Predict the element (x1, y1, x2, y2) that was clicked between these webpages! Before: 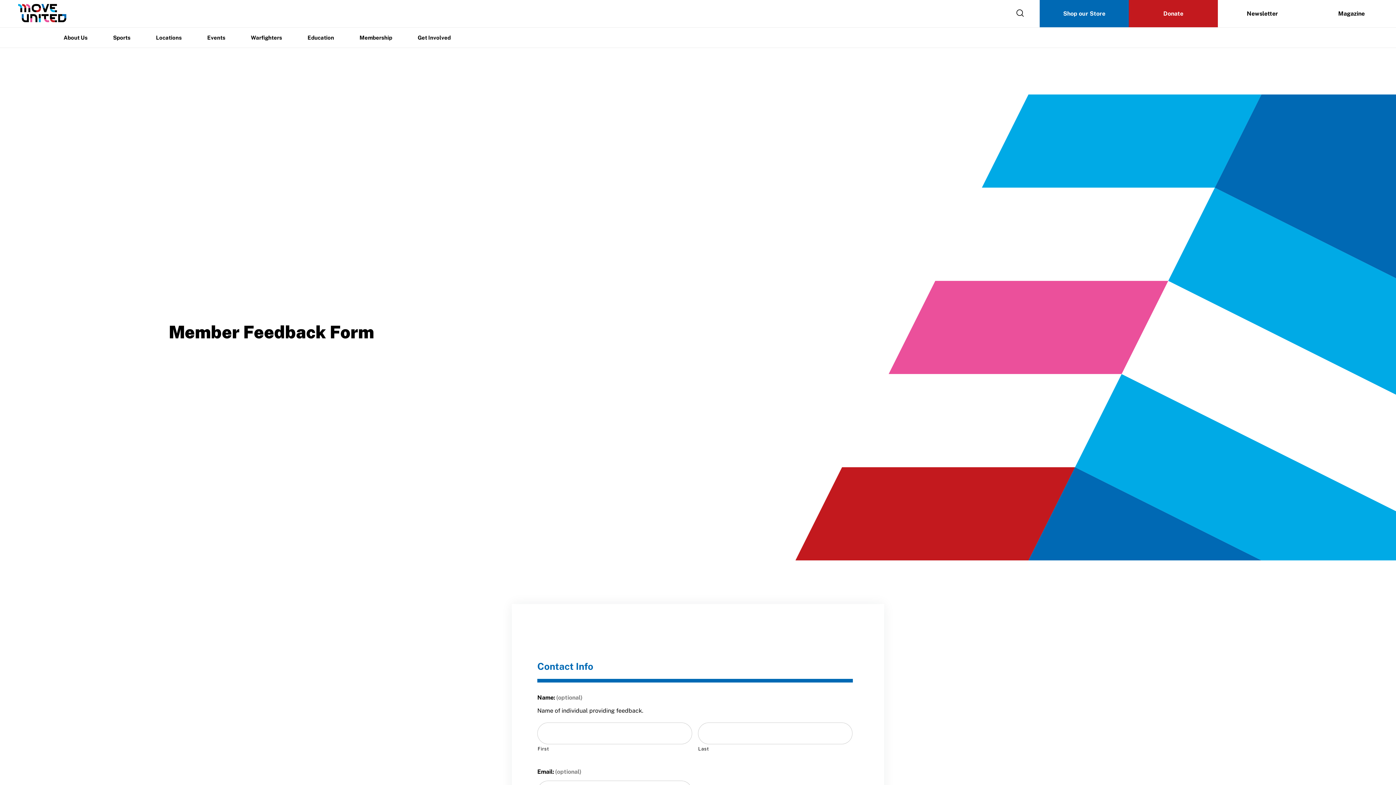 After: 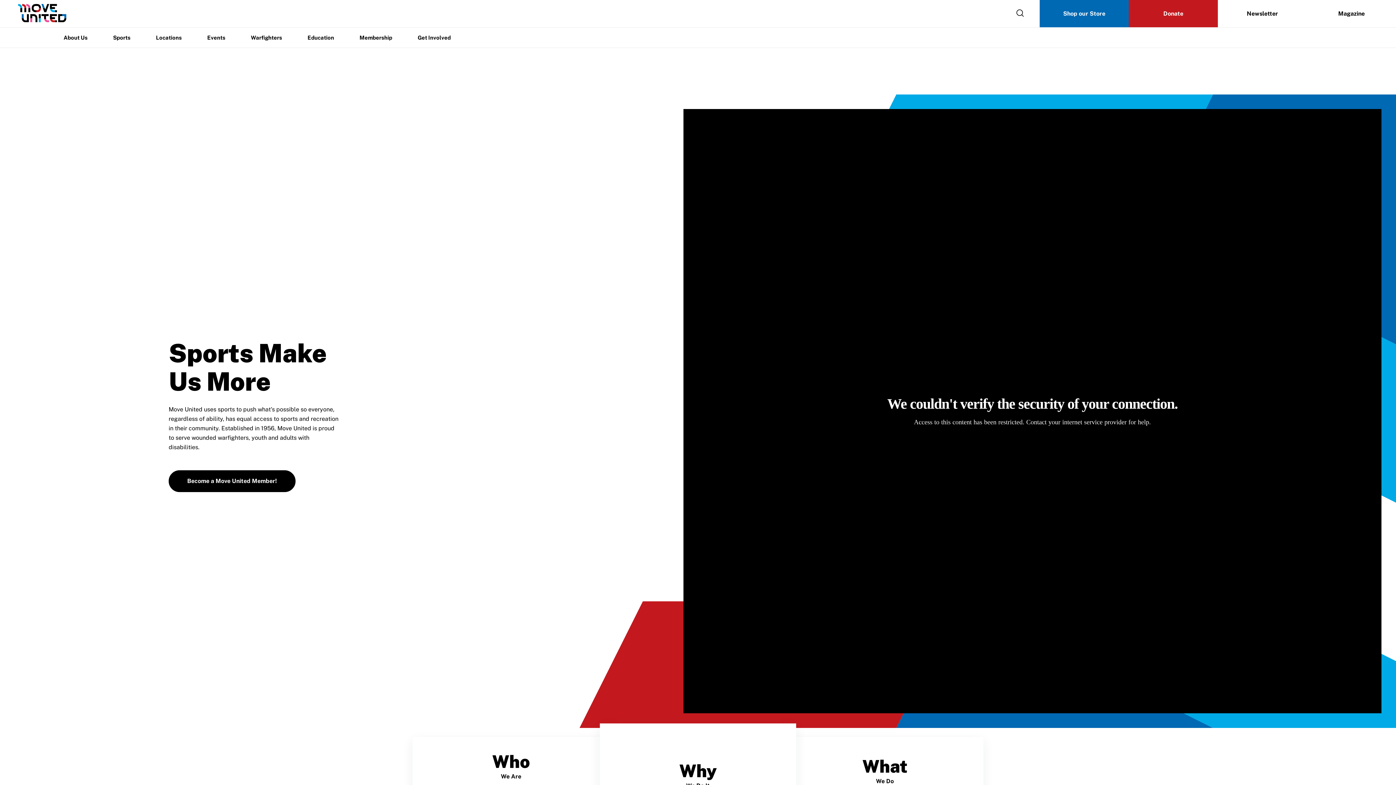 Action: bbox: (168, 138, 202, 147) label: Move United